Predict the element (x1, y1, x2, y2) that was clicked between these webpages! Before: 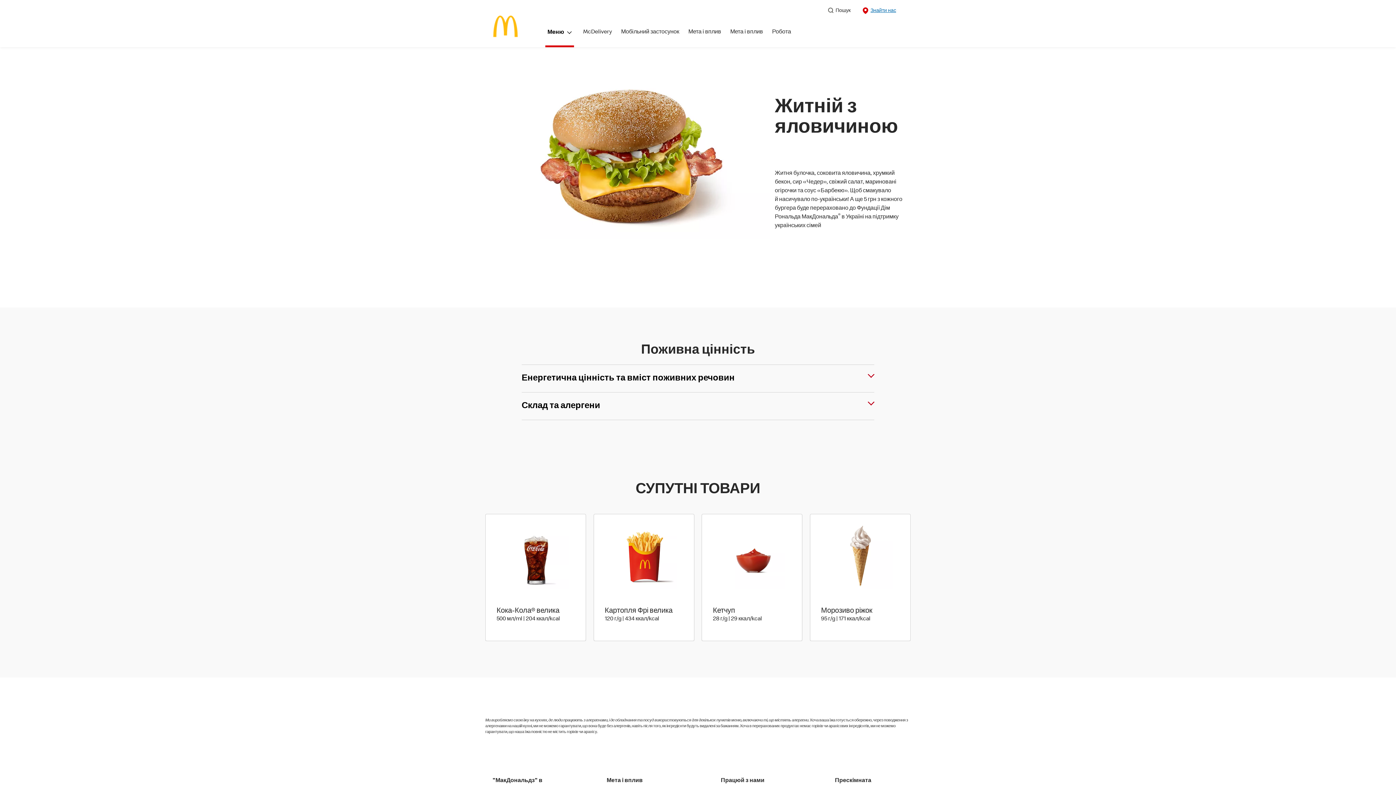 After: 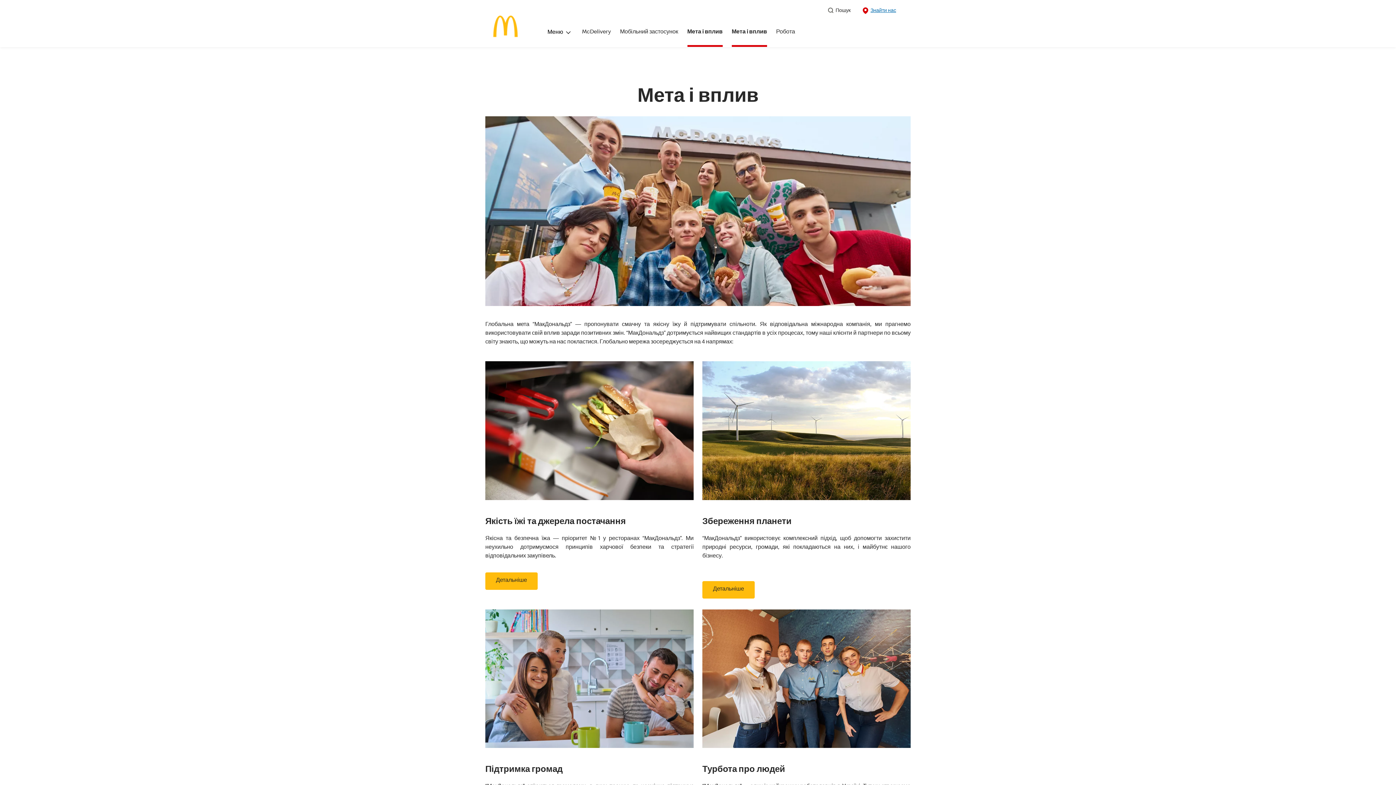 Action: label: Мета і вплив bbox: (730, 28, 763, 46)